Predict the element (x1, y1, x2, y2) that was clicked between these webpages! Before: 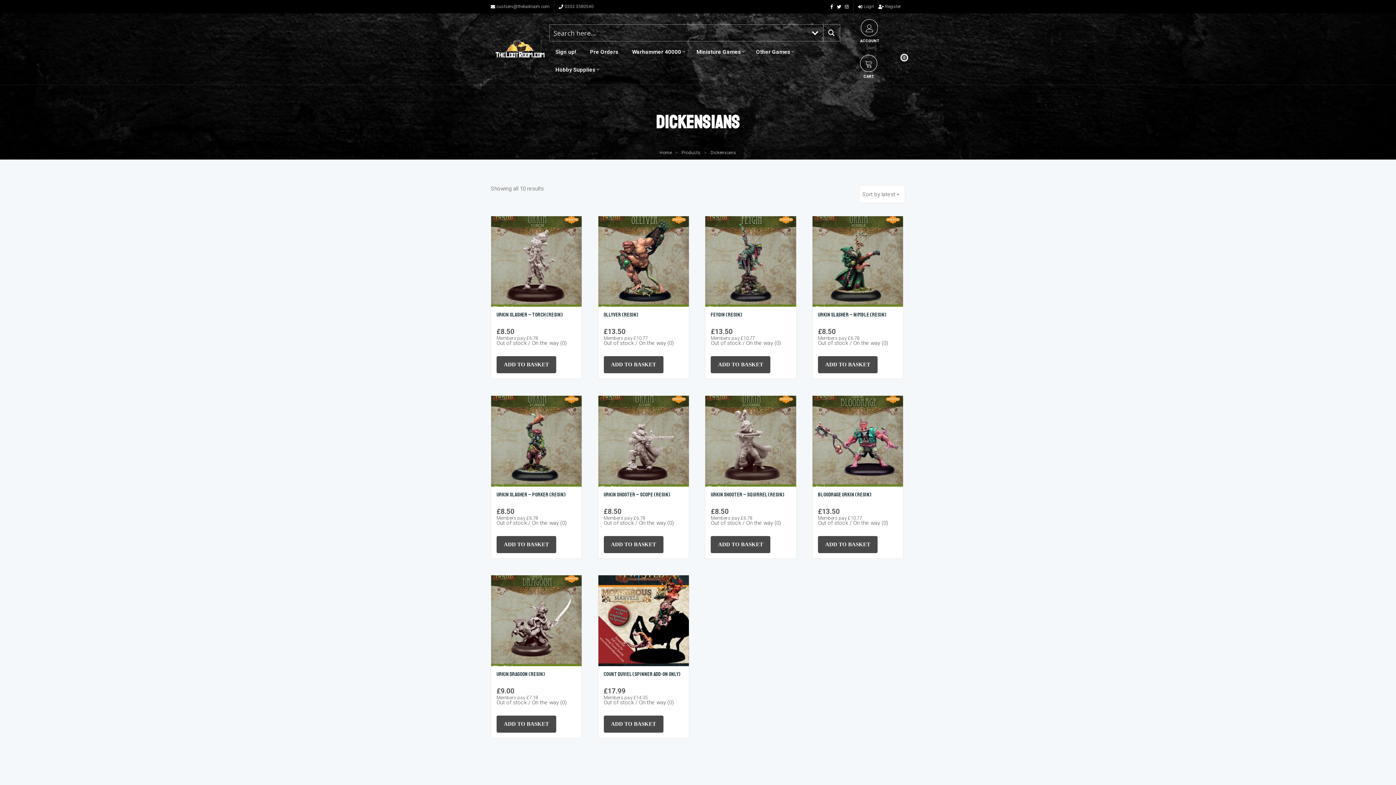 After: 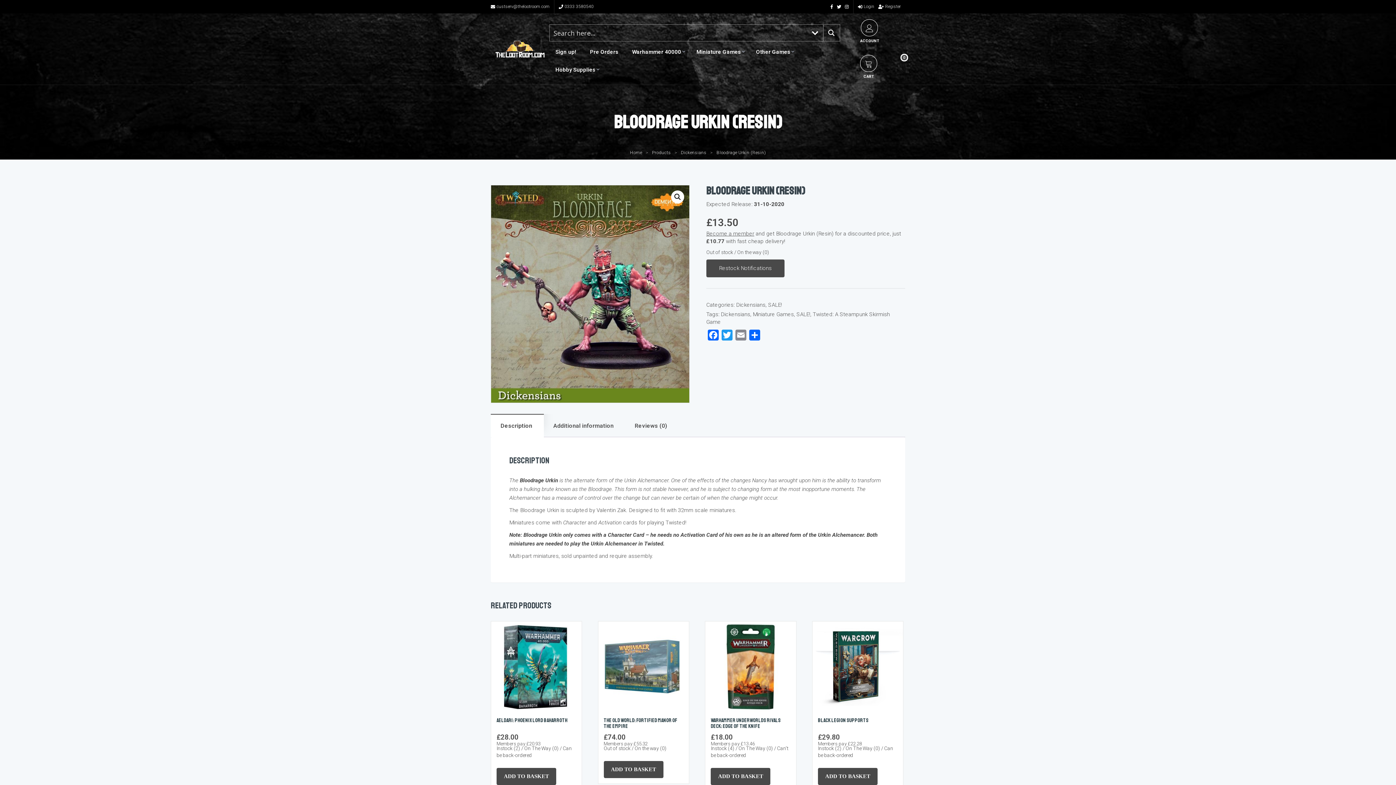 Action: bbox: (818, 536, 877, 553) label: Read more about “Bloodrage Urkin (Resin)”